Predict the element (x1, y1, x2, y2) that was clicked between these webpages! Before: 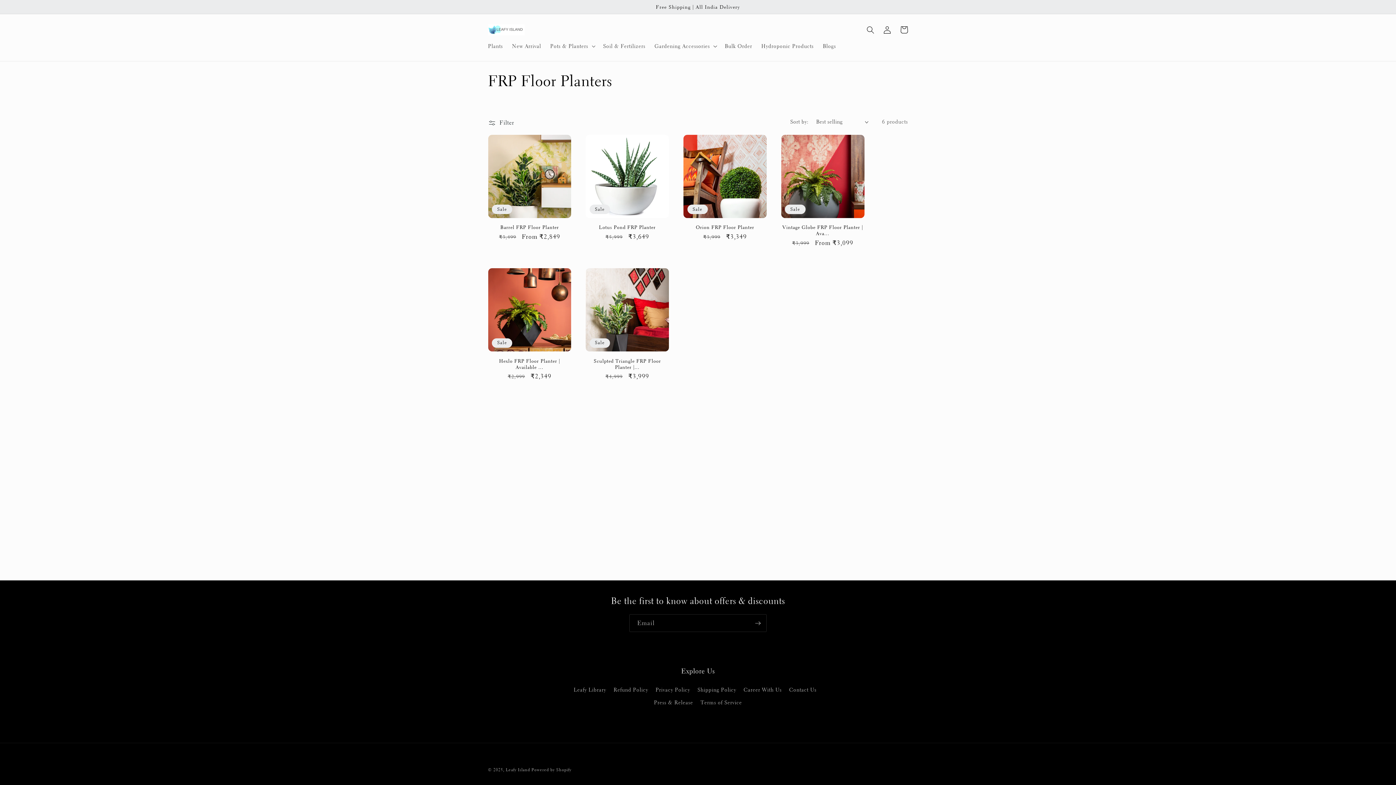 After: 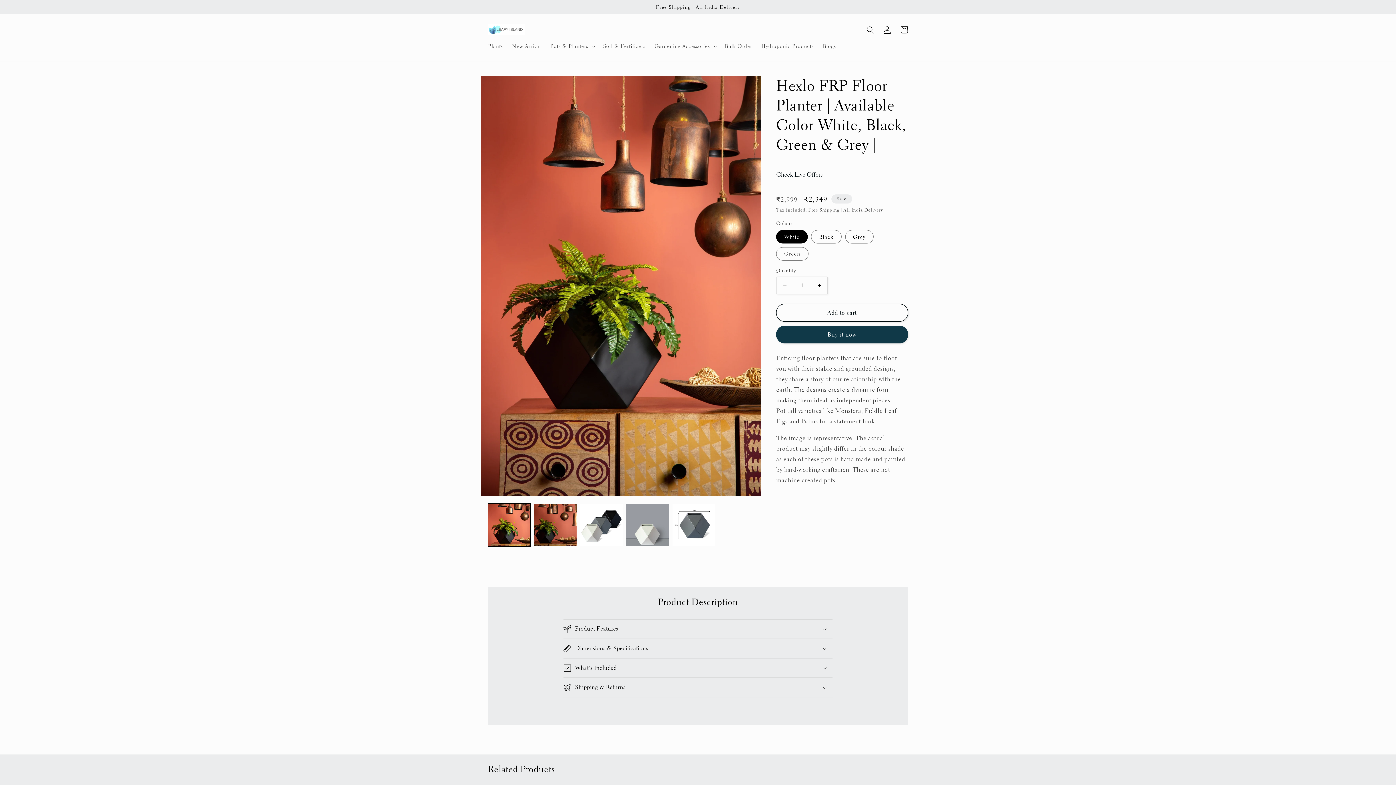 Action: bbox: (488, 358, 571, 370) label: Hexlo FRP Floor Planter | Available ...